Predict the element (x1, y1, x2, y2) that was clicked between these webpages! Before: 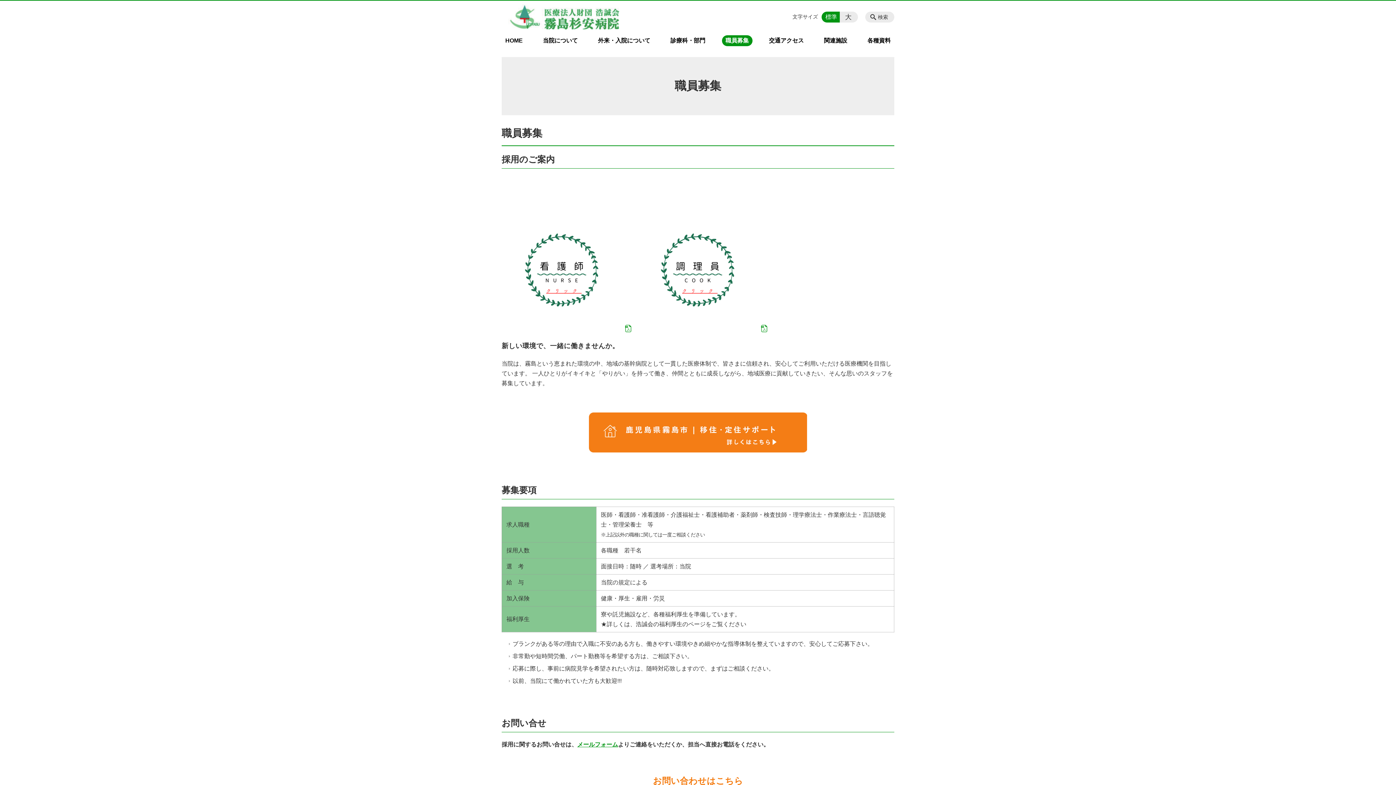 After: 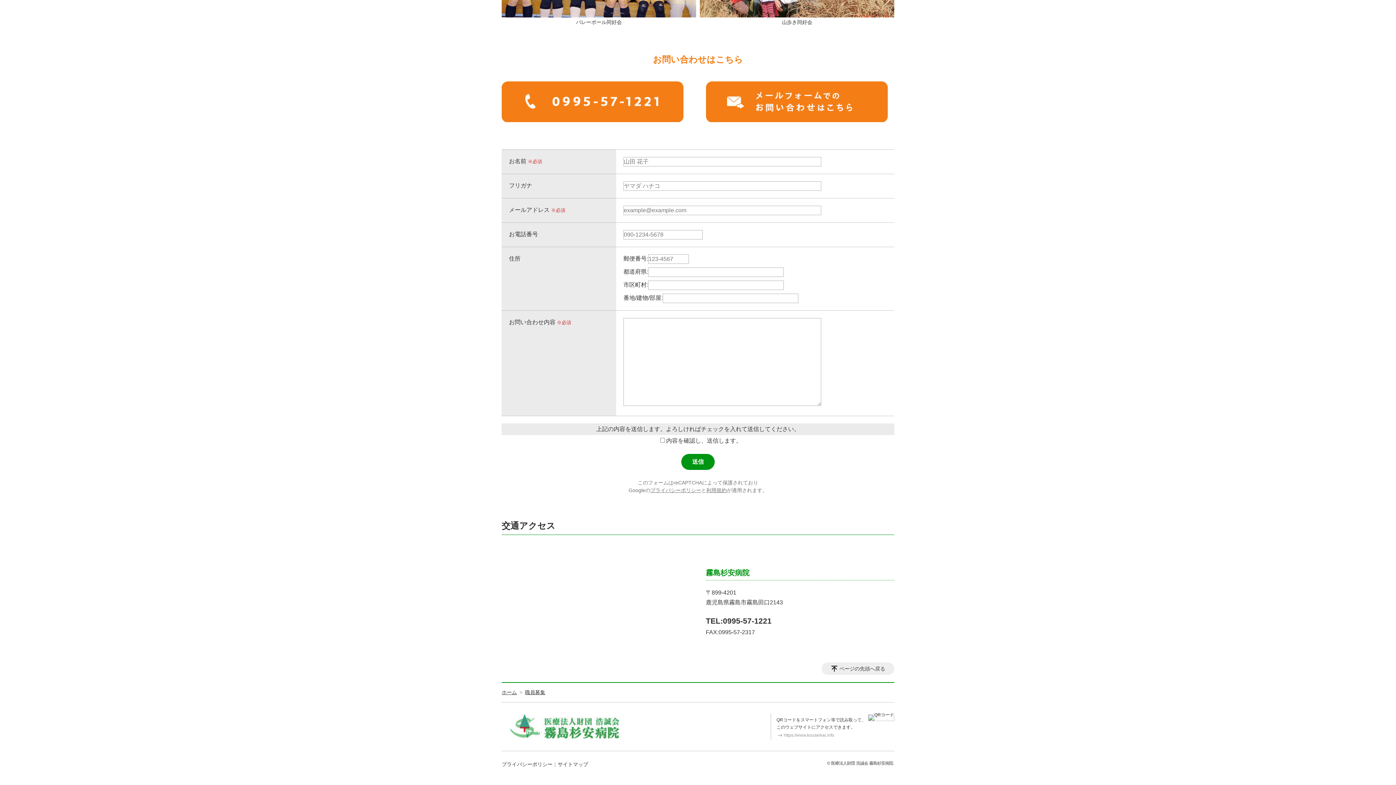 Action: label: メールフォーム bbox: (577, 741, 618, 748)